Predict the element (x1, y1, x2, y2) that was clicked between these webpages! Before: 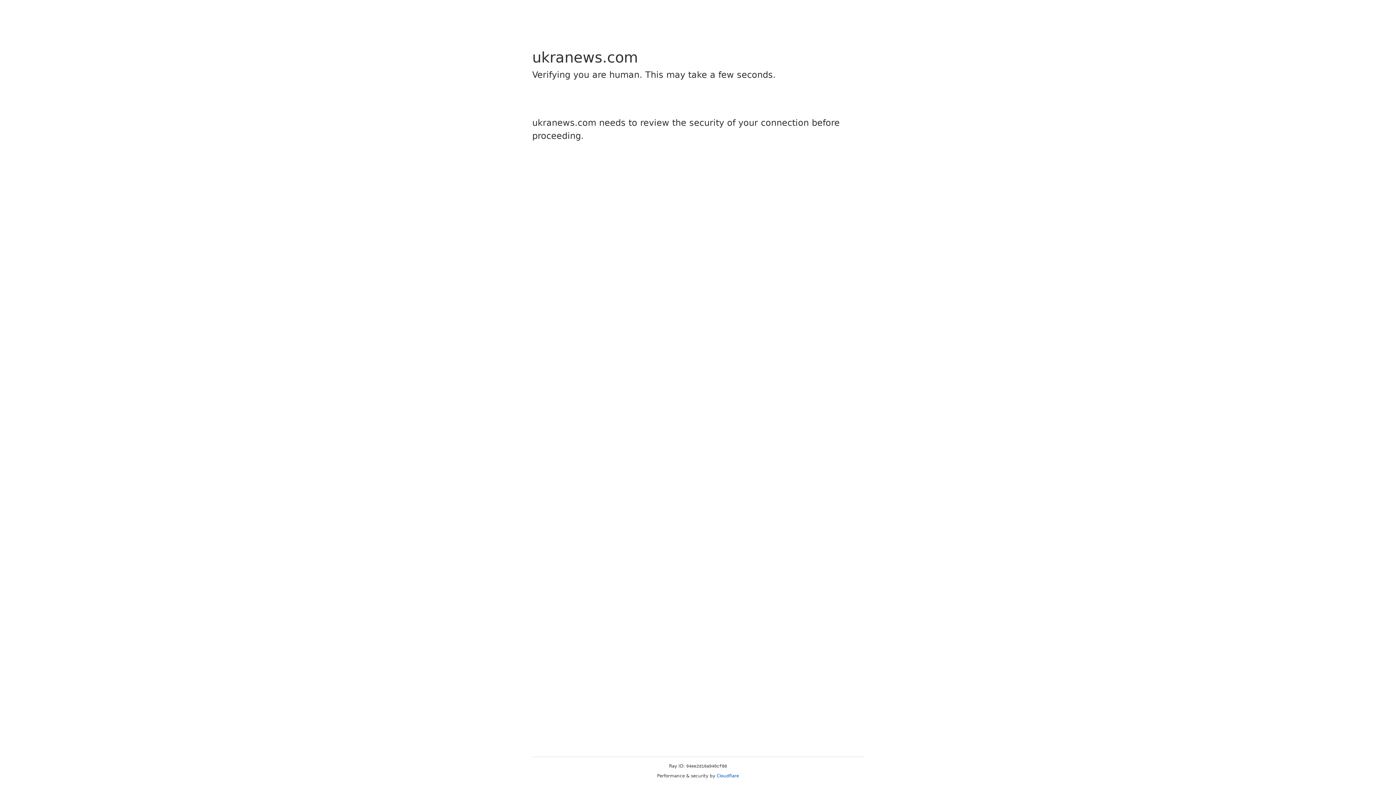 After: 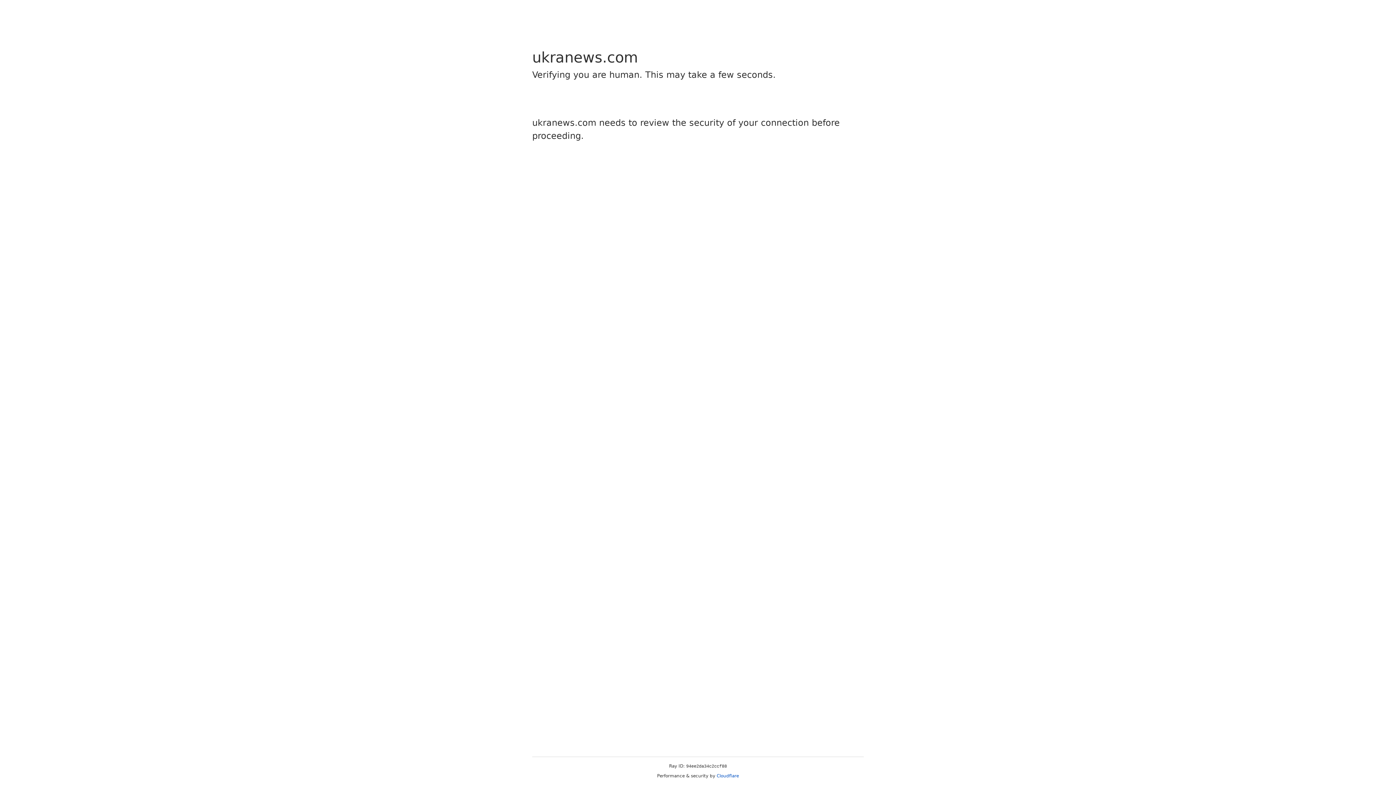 Action: bbox: (716, 773, 739, 778) label: Cloudflare